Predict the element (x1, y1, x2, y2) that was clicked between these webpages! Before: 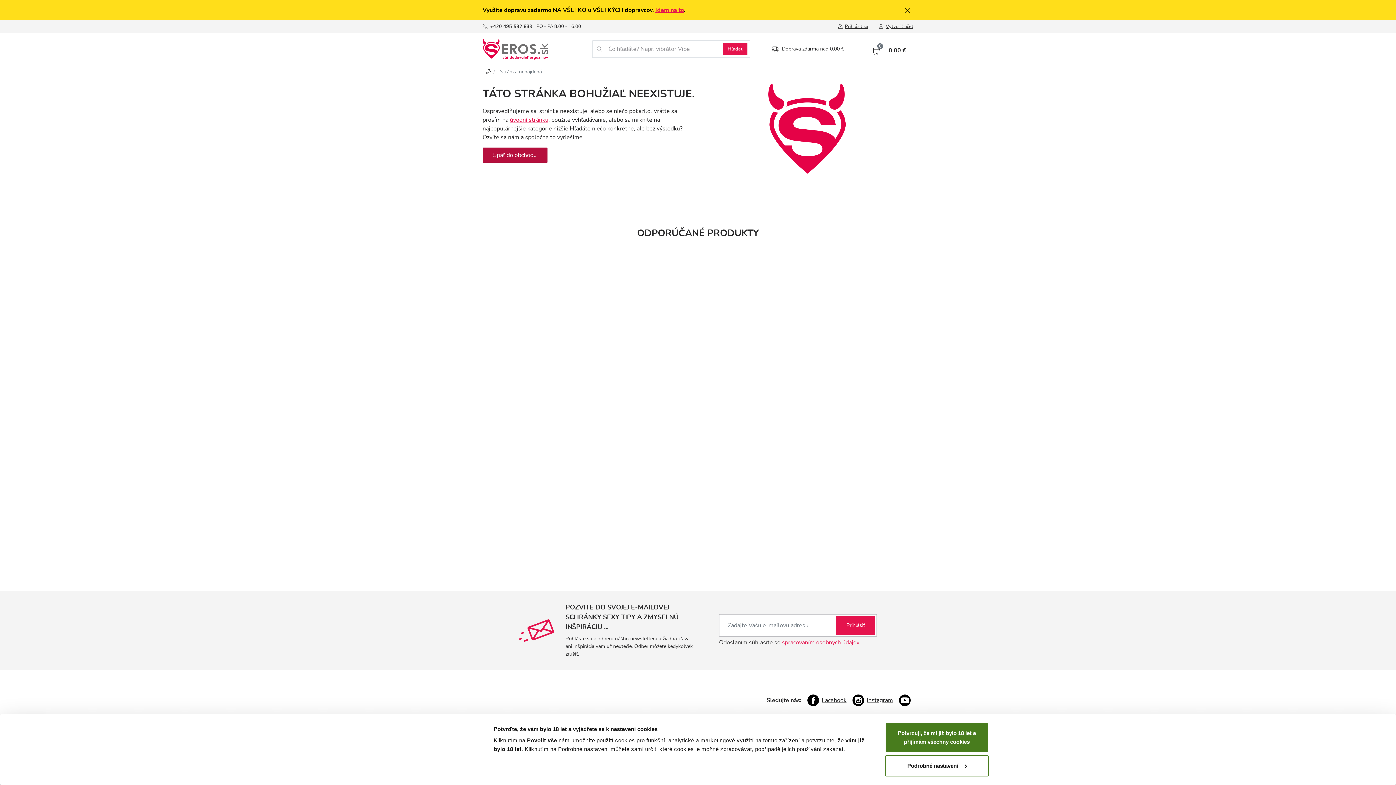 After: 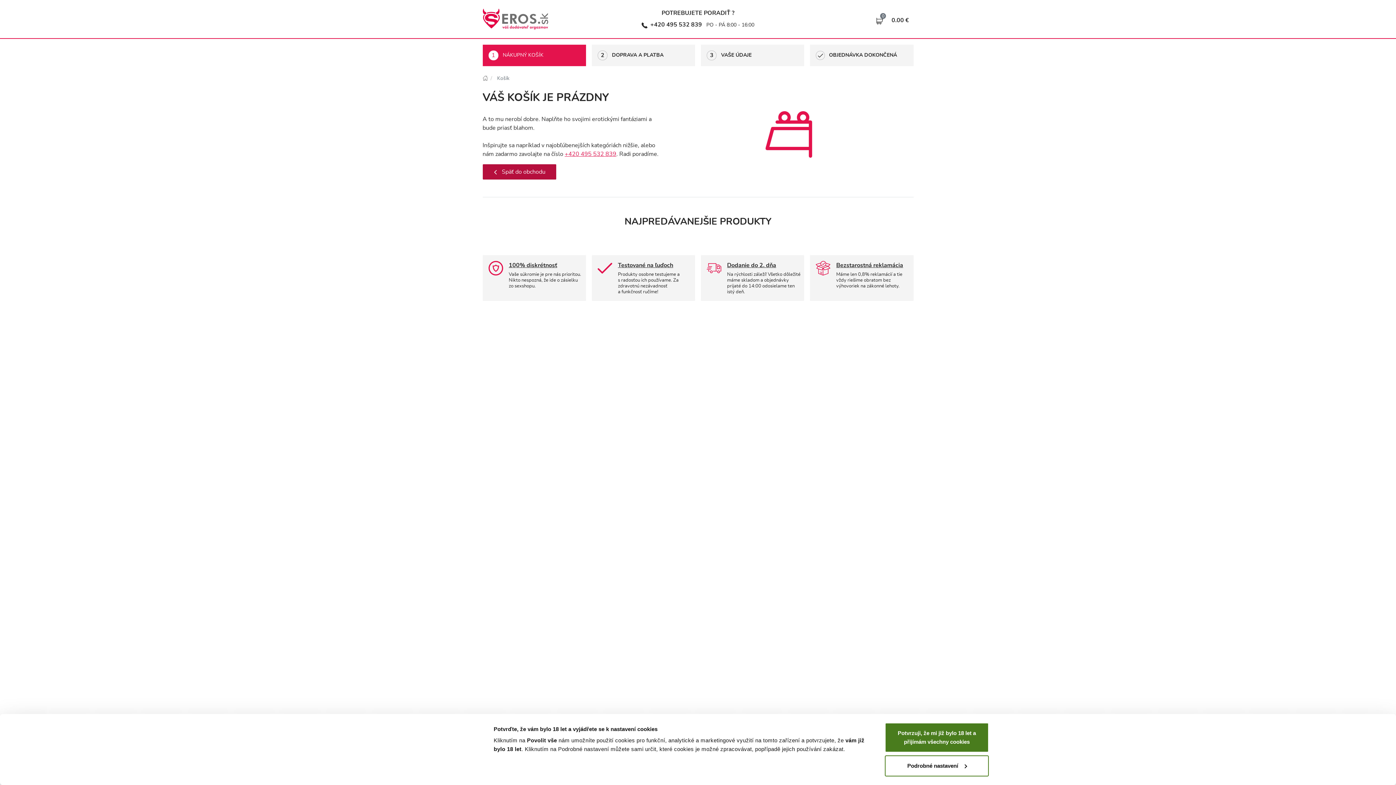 Action: bbox: (873, 46, 906, 55) label: Obsah košíku
0
0.00 €